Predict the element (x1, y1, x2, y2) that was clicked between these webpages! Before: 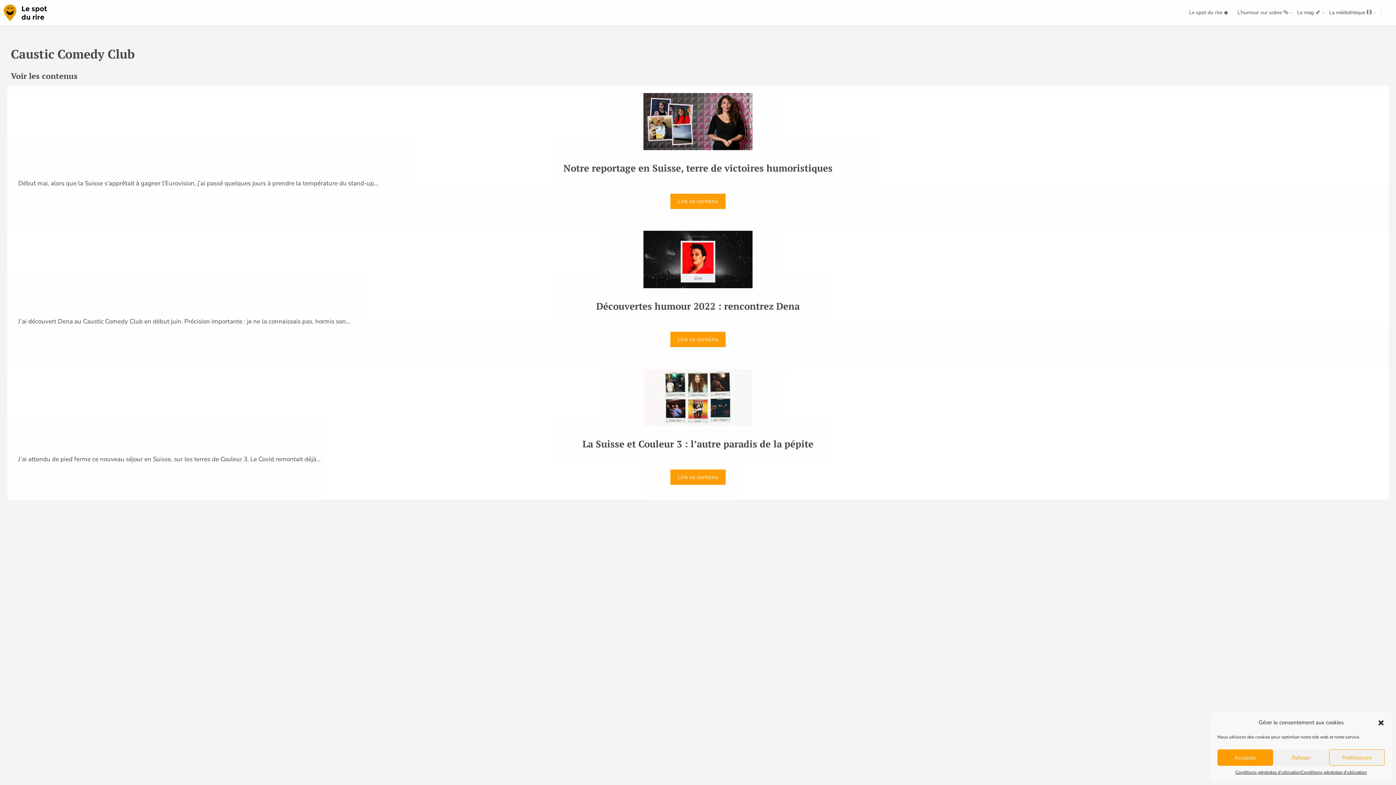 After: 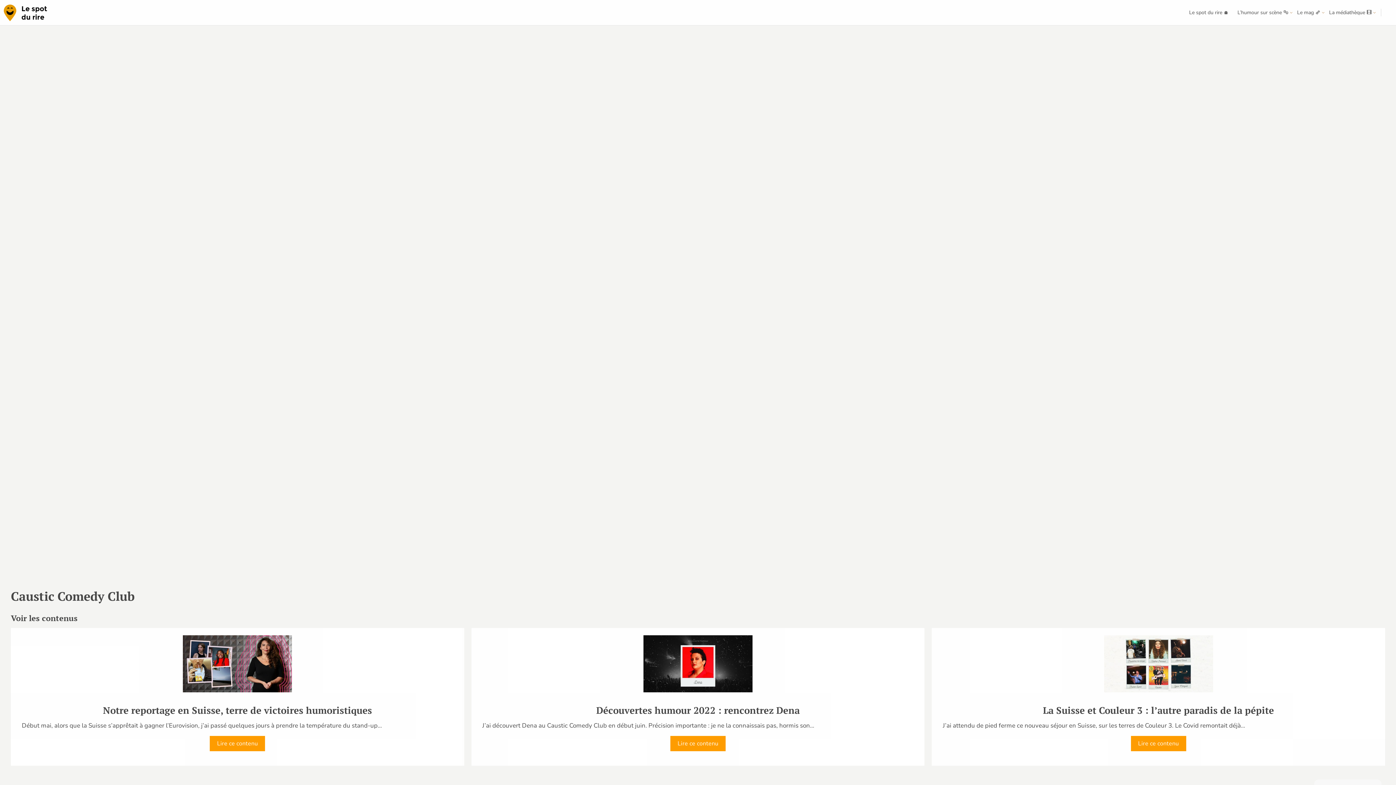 Action: bbox: (1377, 719, 1385, 726) label: Fermer la boîte de dialogue